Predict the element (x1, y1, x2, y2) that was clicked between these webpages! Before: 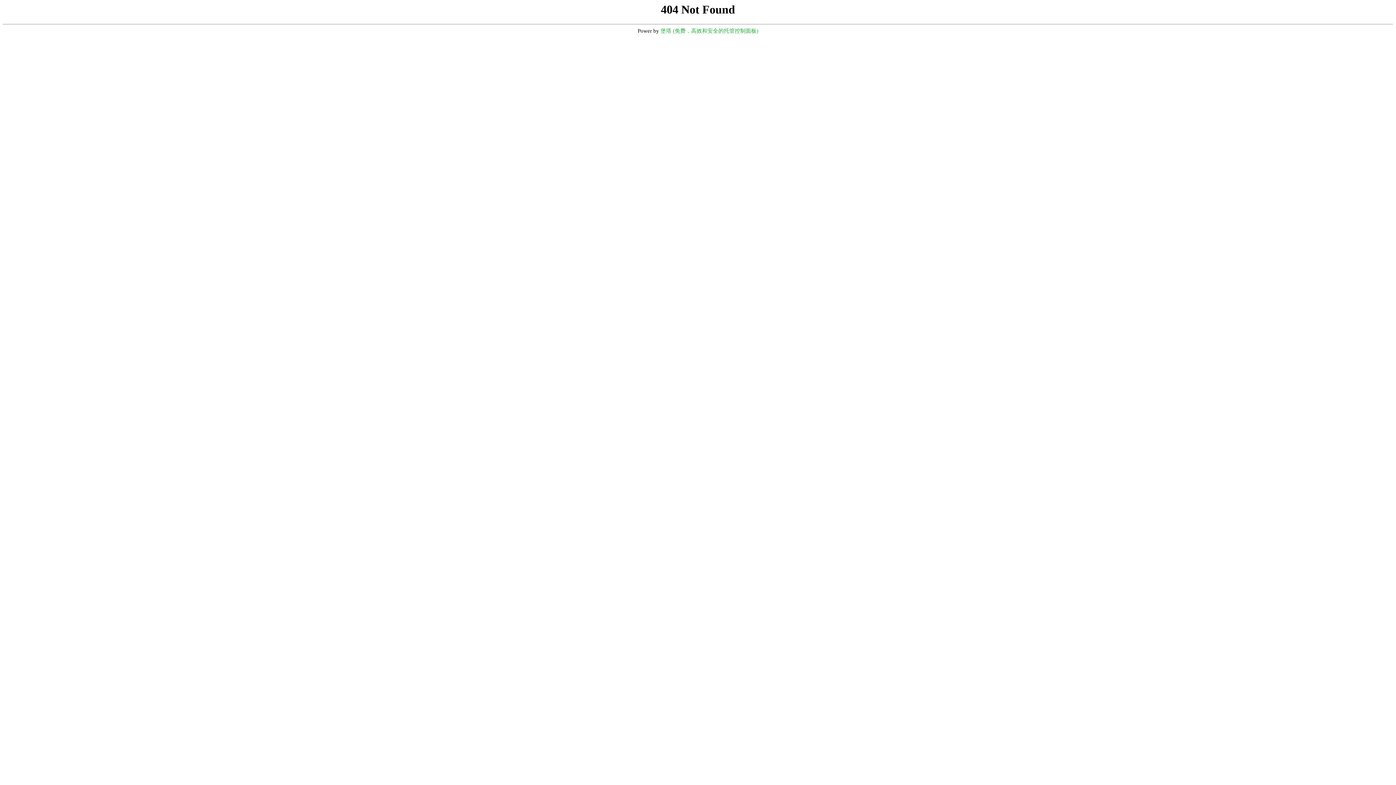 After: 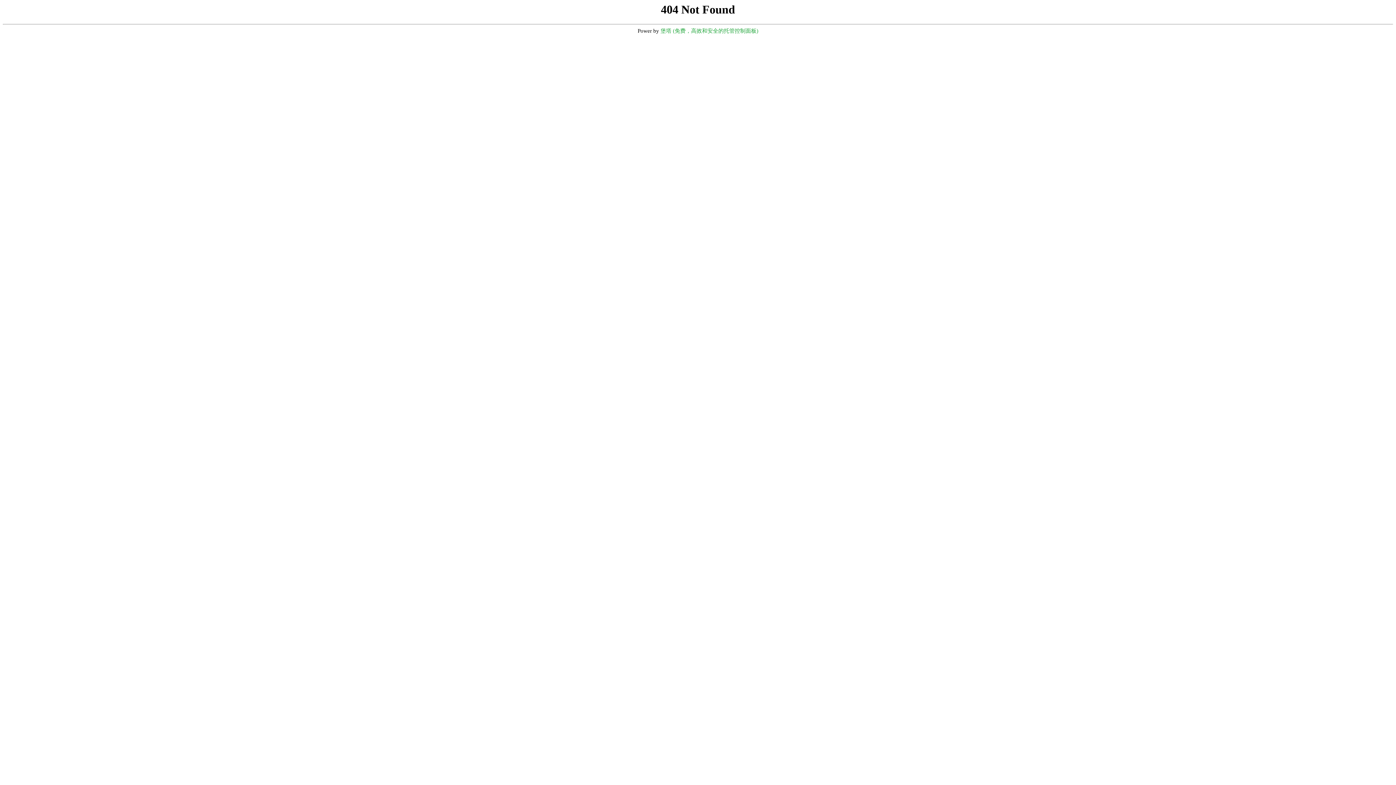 Action: bbox: (660, 28, 758, 33) label: 堡塔 (免费，高效和安全的托管控制面板)